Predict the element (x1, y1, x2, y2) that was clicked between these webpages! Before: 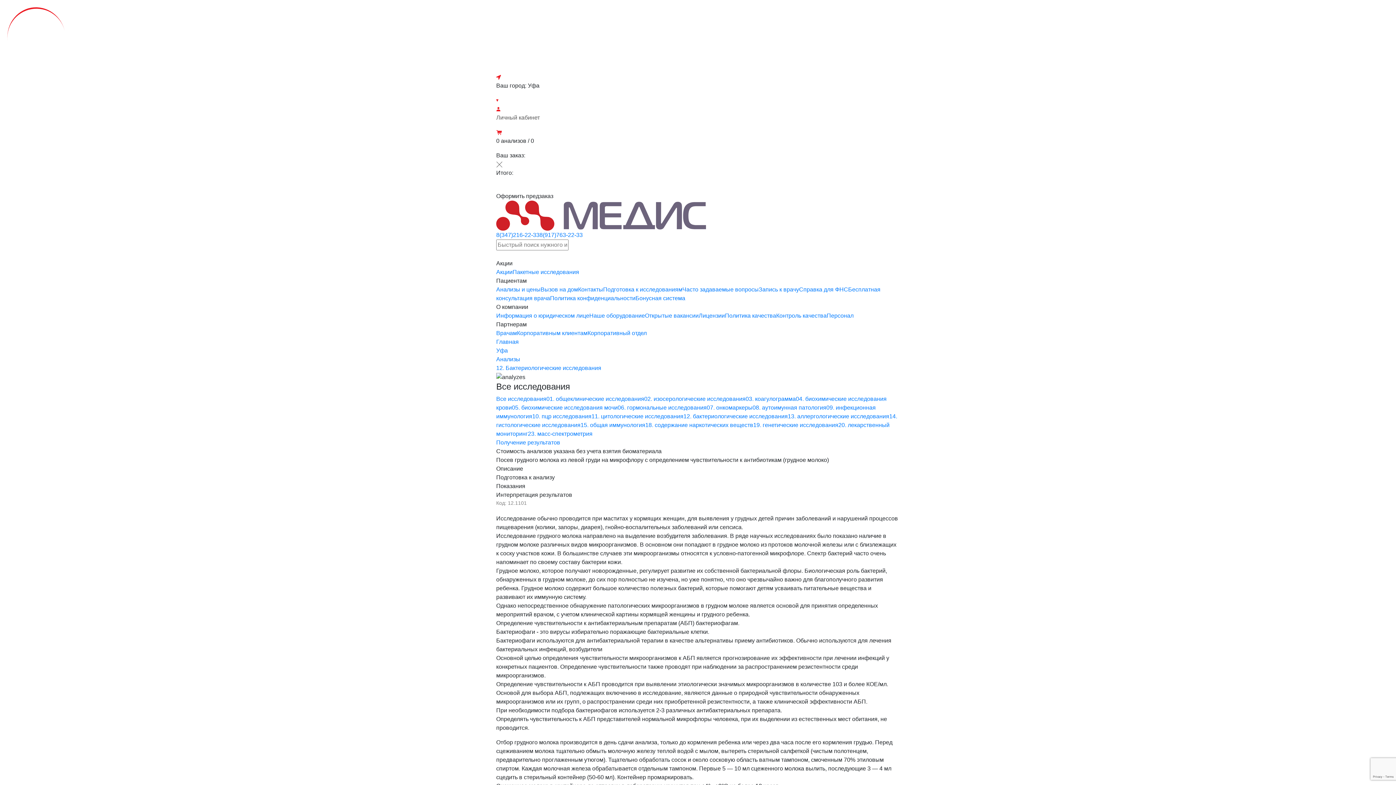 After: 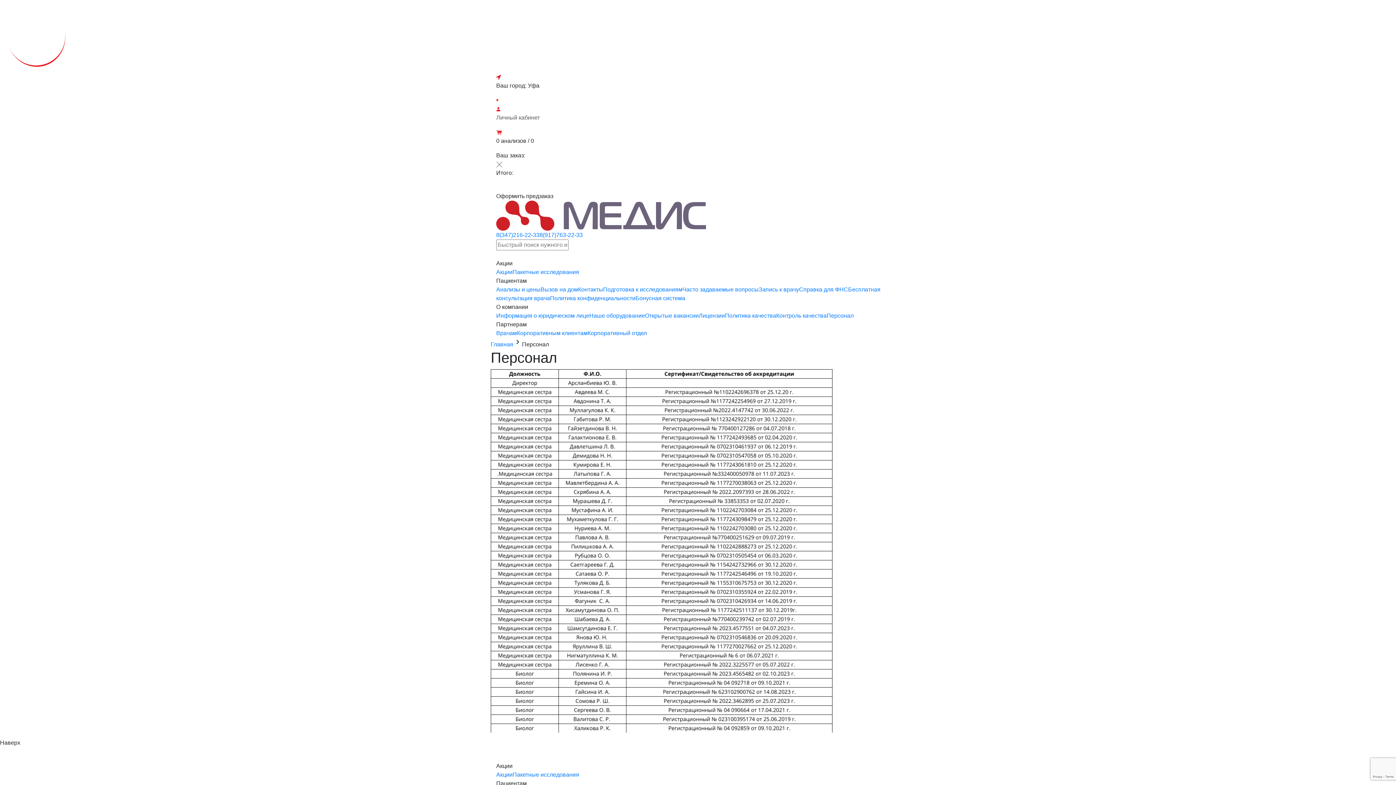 Action: bbox: (826, 312, 853, 319) label: Персонал